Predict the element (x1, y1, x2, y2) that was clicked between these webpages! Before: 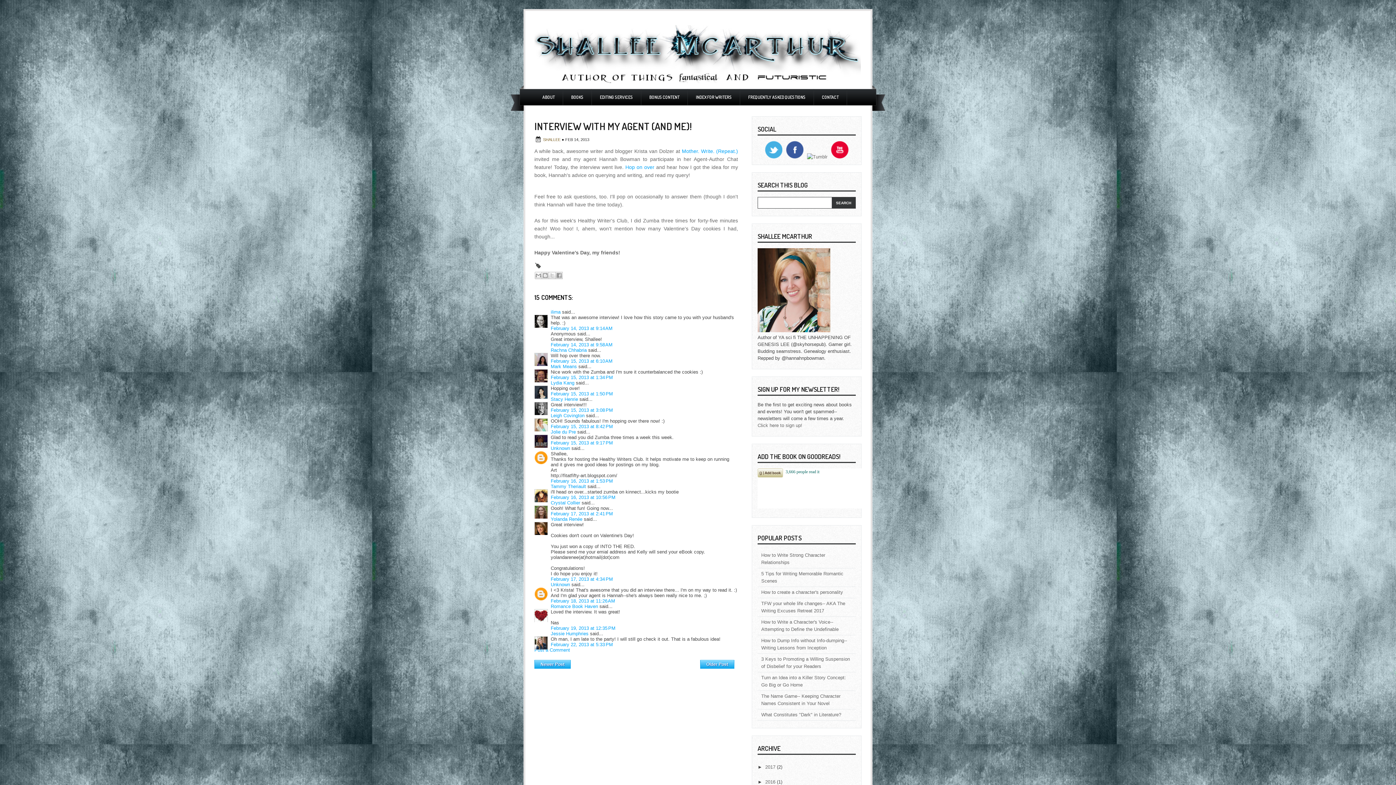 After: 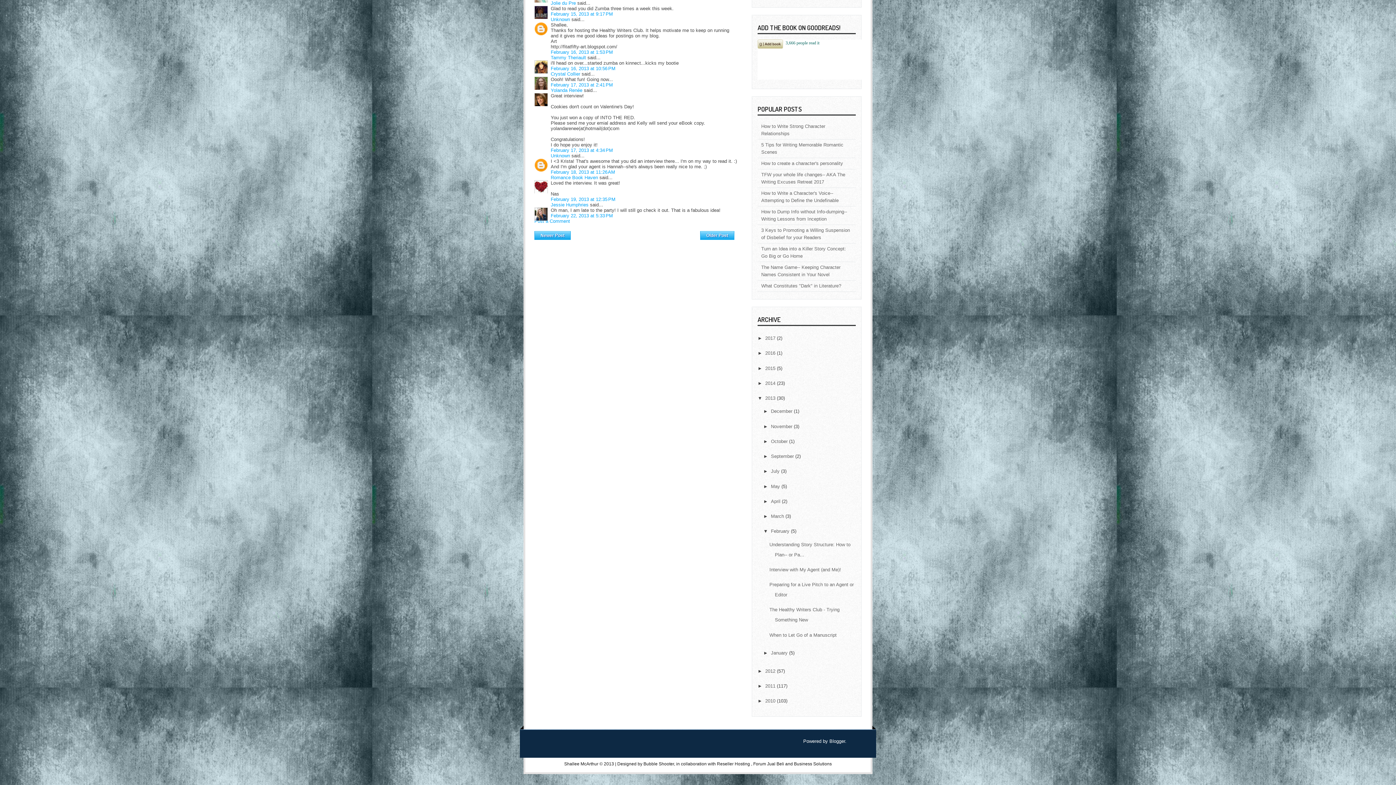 Action: bbox: (550, 625, 615, 631) label: February 19, 2013 at 12:35 PM